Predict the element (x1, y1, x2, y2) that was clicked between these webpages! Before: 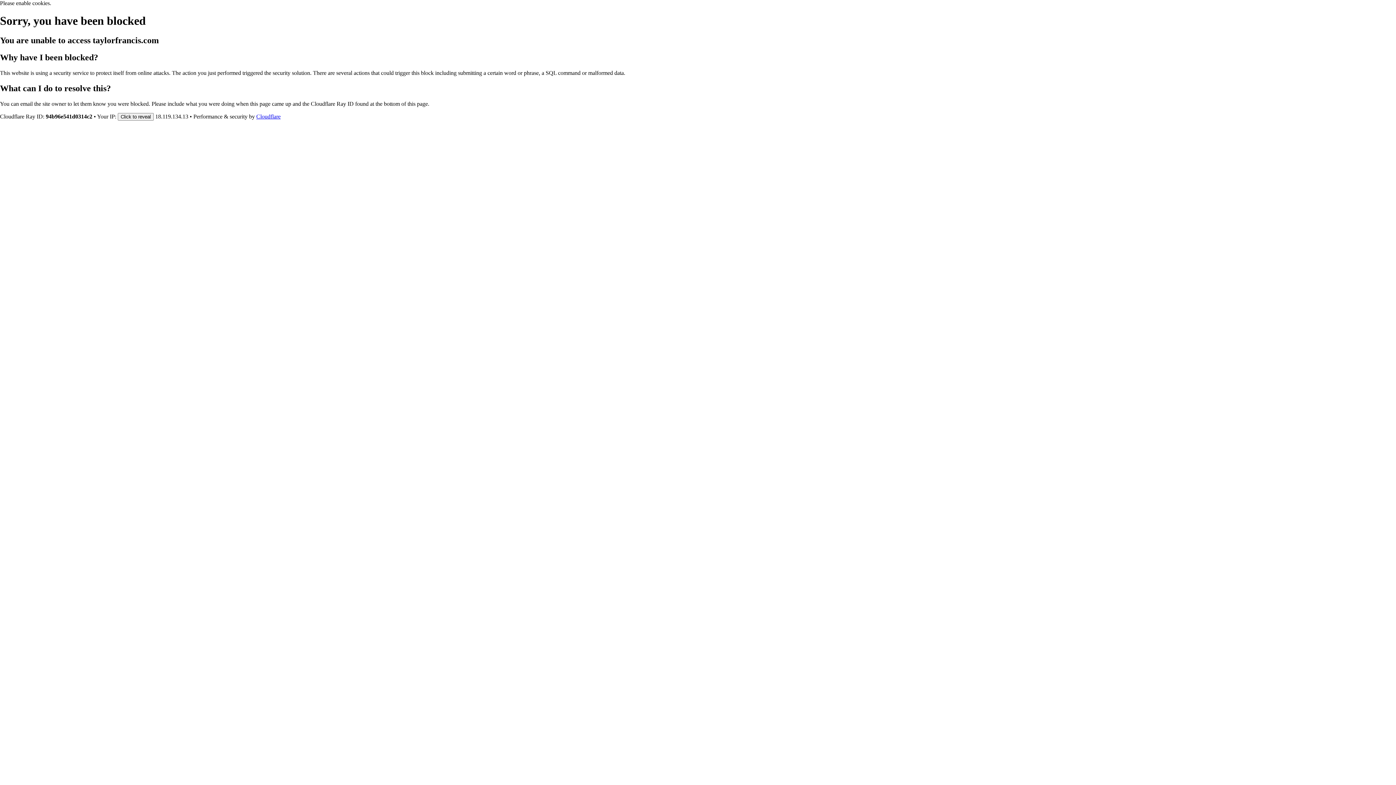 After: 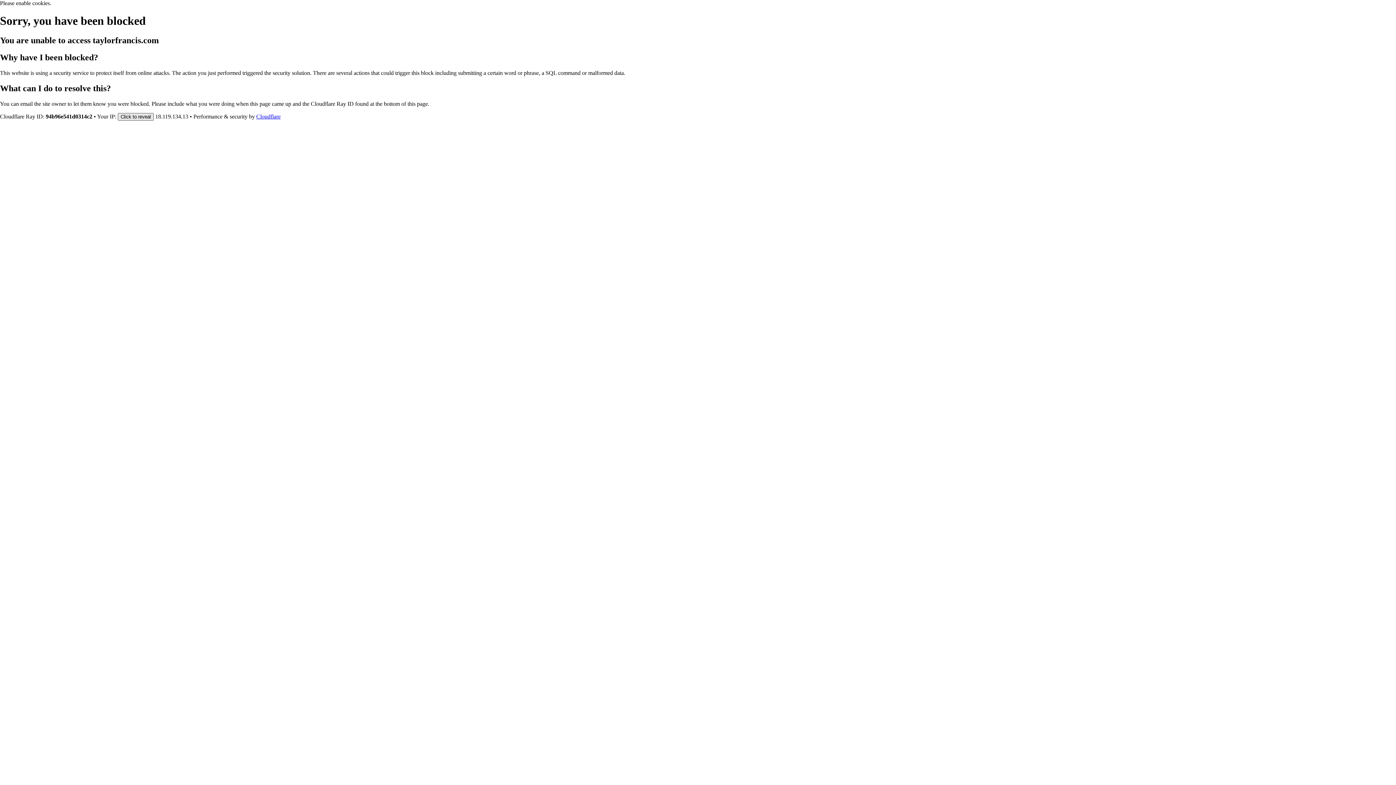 Action: bbox: (117, 112, 153, 120) label: Click to reveal